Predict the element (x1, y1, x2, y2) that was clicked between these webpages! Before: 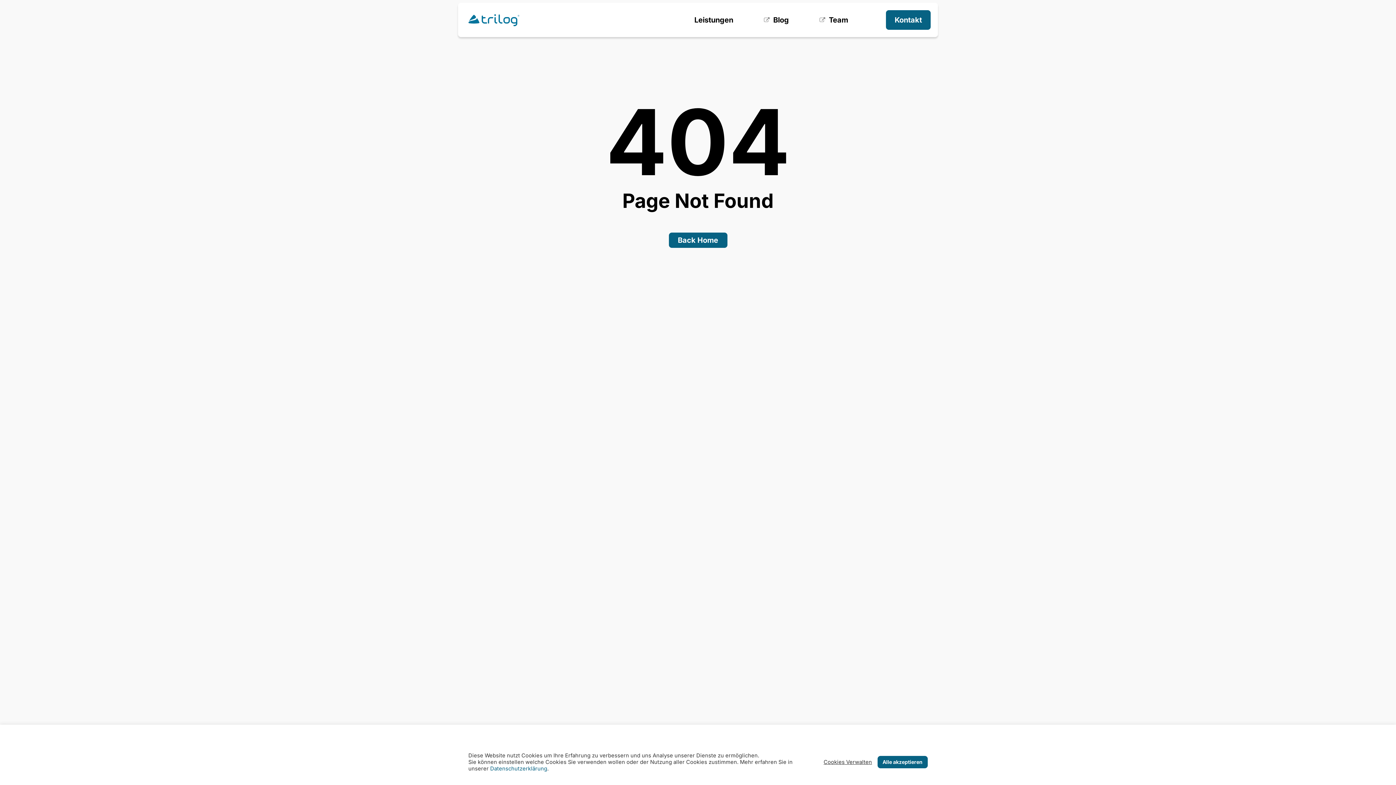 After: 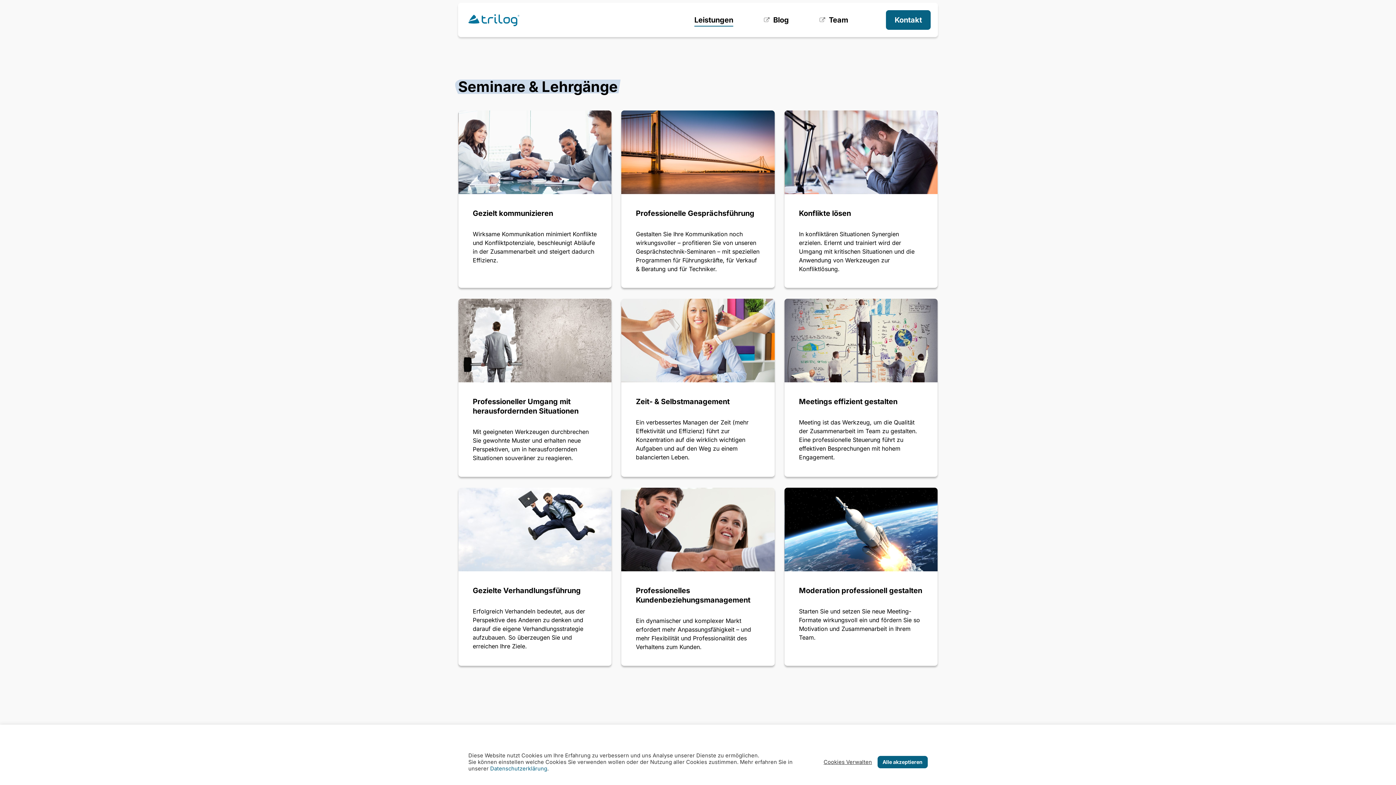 Action: bbox: (694, 14, 733, 25) label: Leistungen